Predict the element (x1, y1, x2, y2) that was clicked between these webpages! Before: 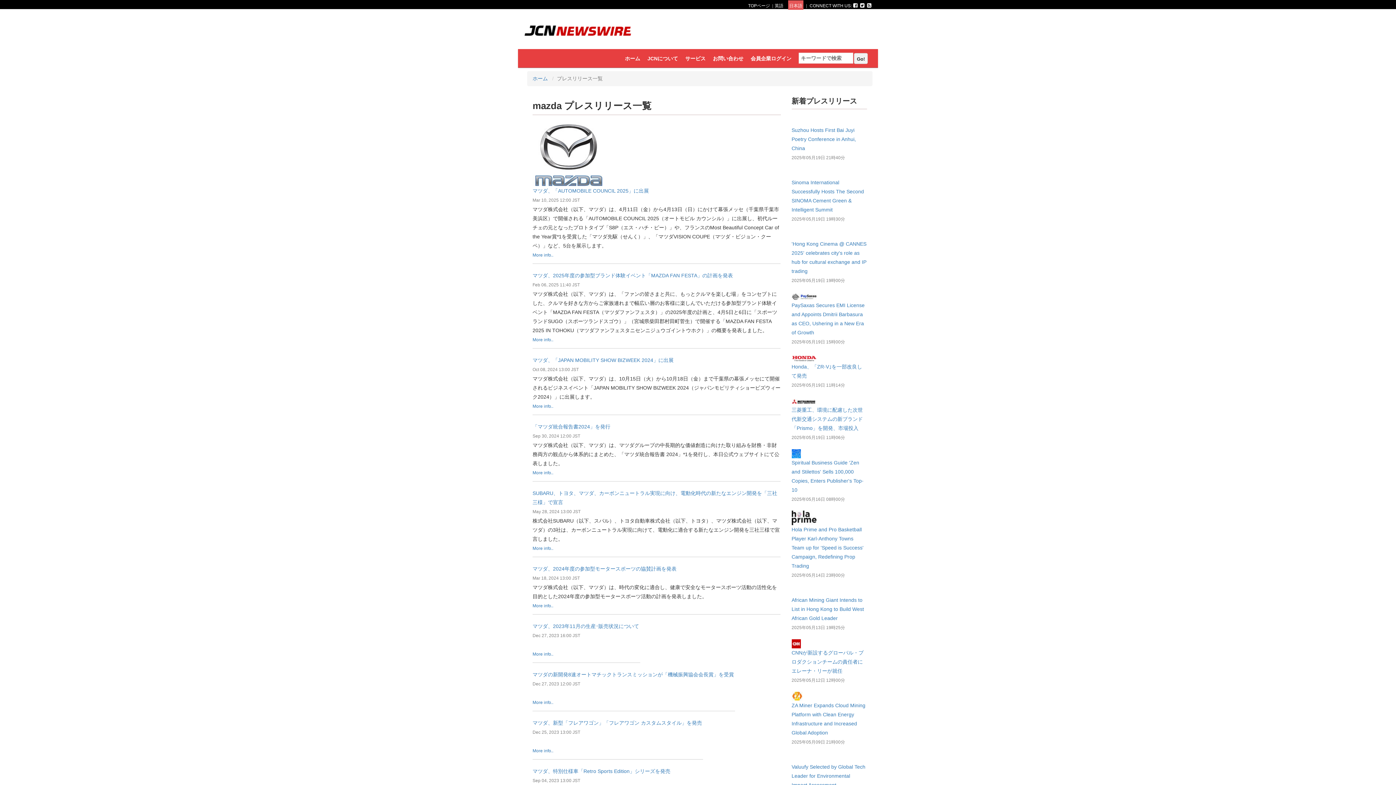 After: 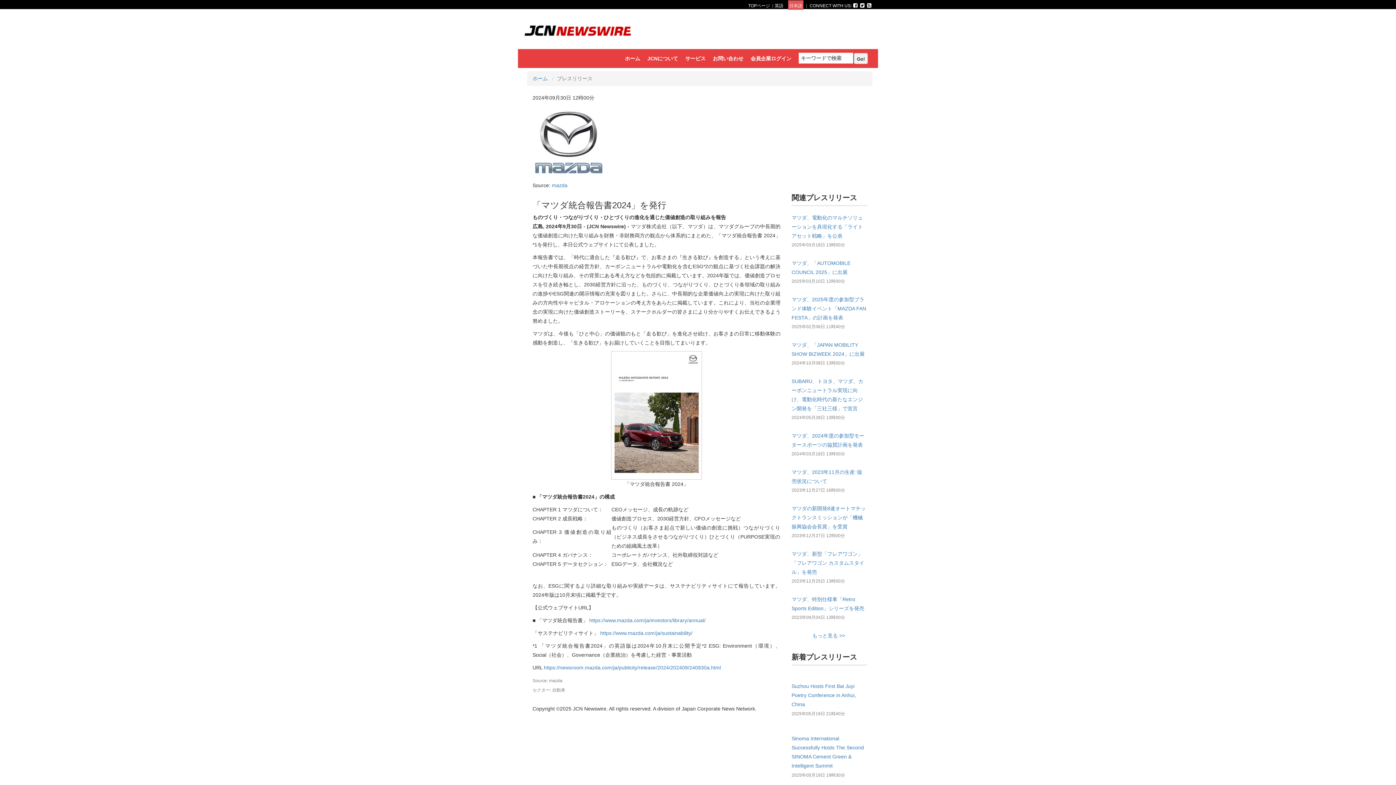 Action: bbox: (532, 470, 554, 475) label: More info..